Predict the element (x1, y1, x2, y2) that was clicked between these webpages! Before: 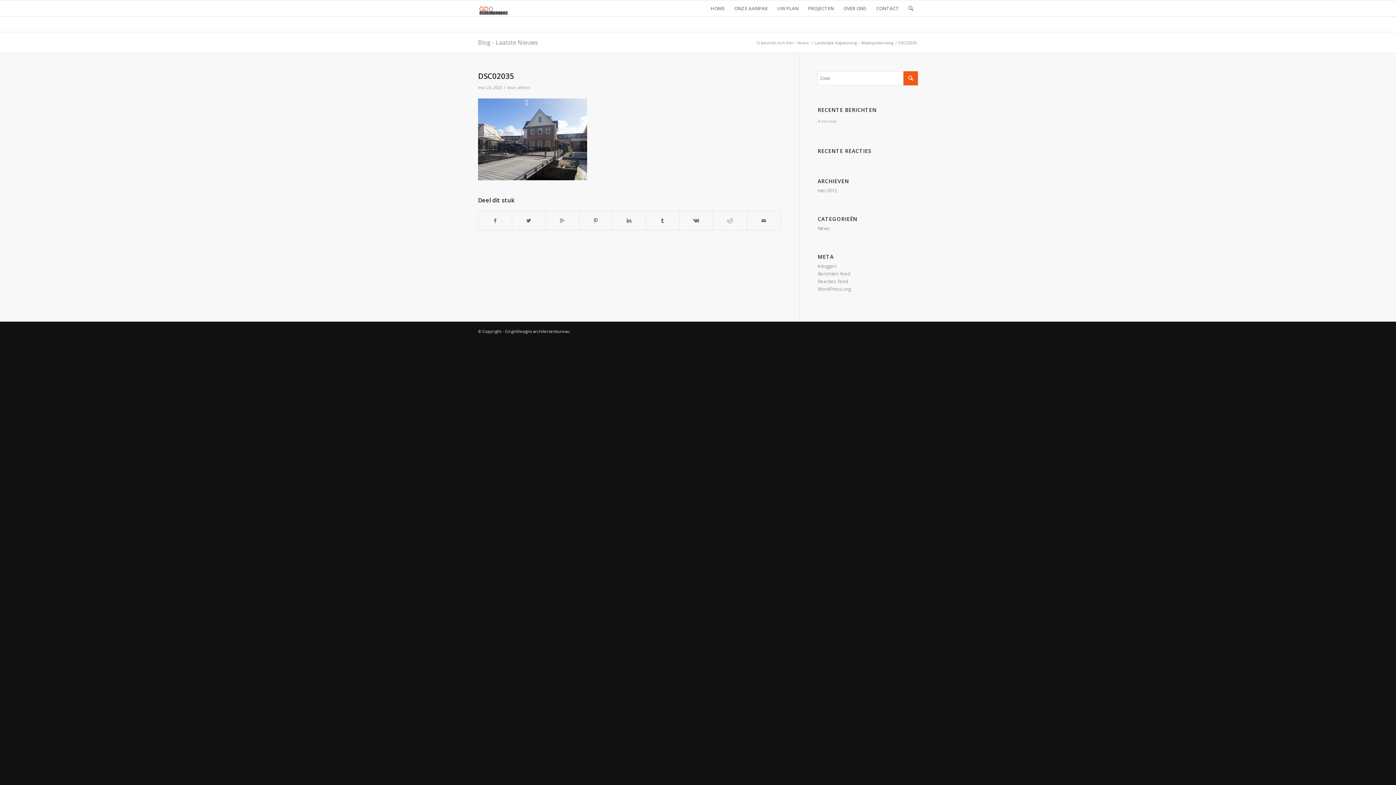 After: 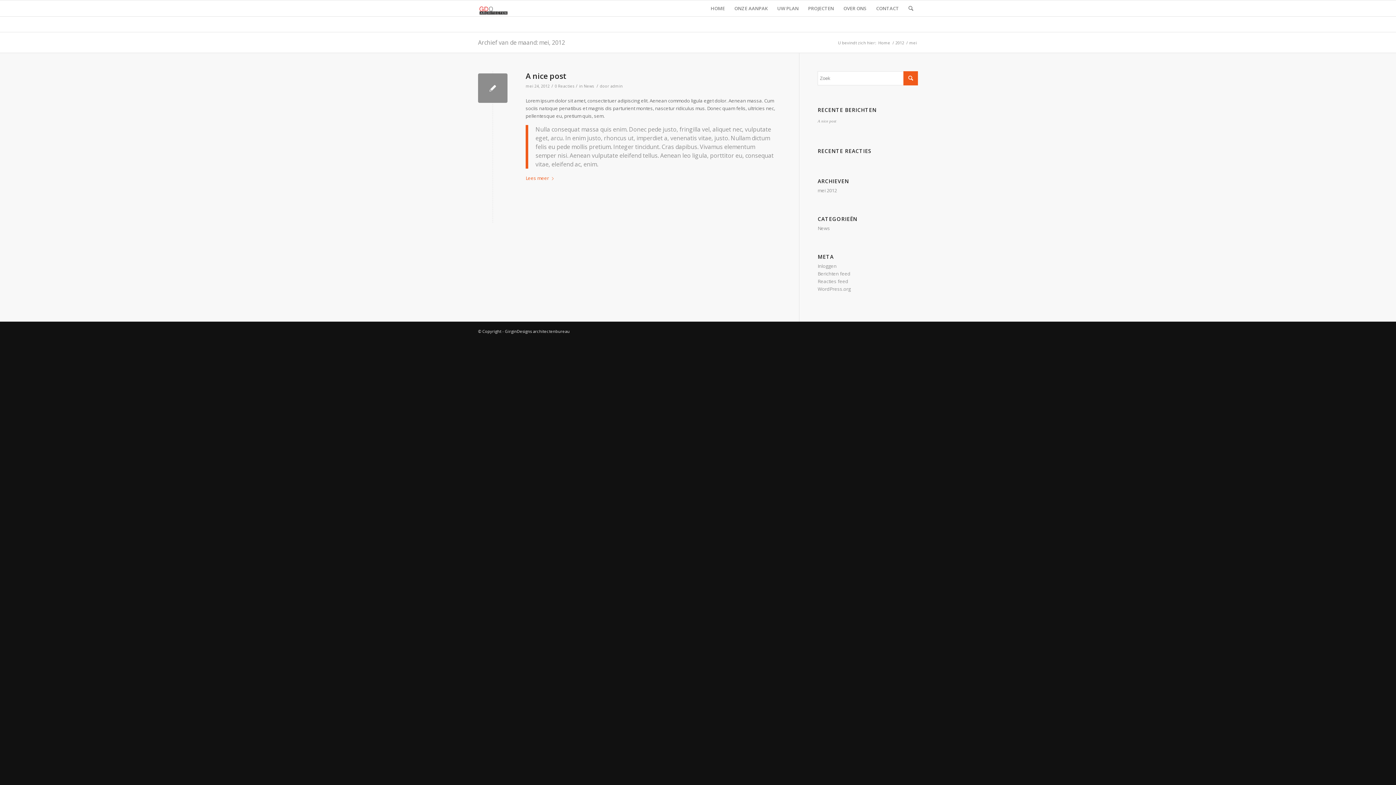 Action: label: mei 2012 bbox: (817, 187, 837, 193)